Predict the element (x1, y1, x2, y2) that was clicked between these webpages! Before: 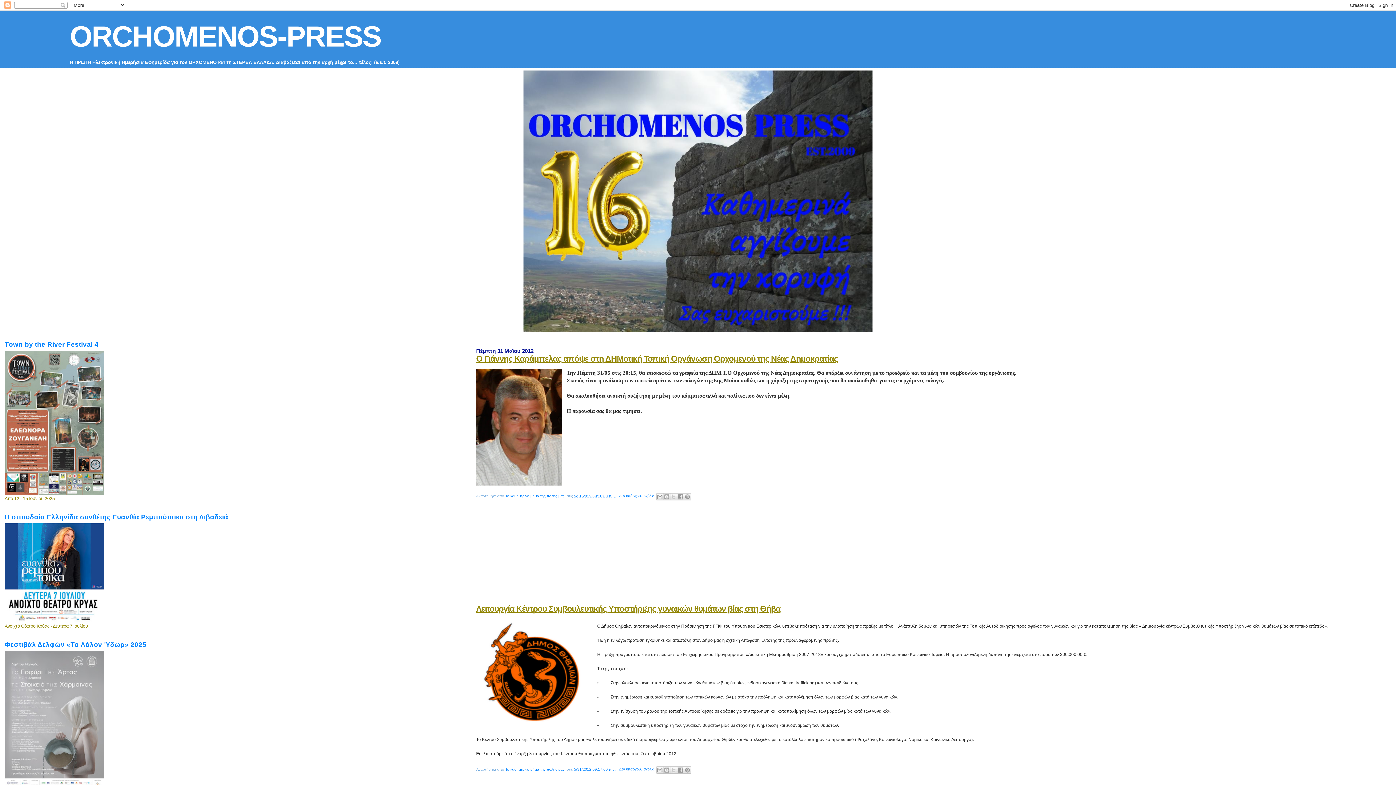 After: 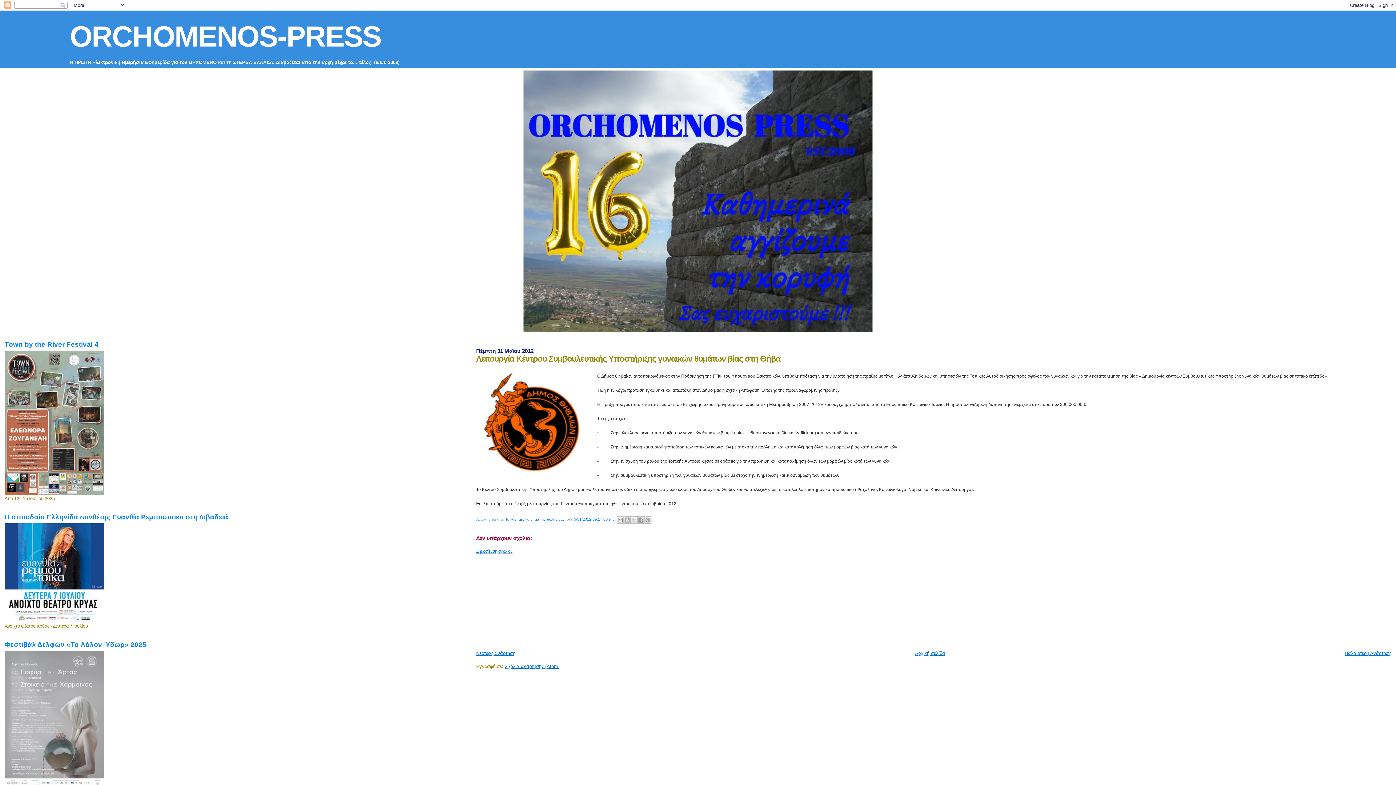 Action: bbox: (574, 767, 615, 771) label: 5/31/2012 09:17:00 π.μ.